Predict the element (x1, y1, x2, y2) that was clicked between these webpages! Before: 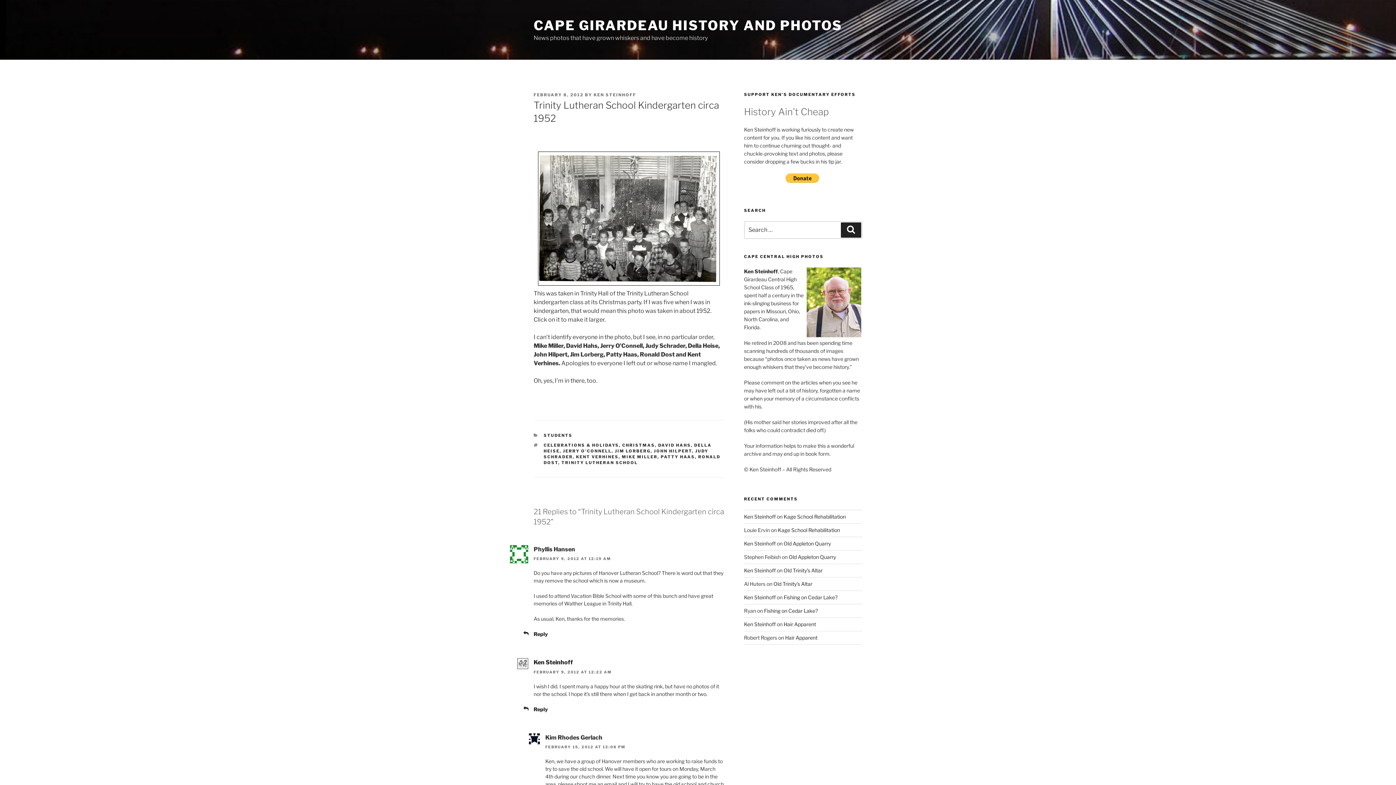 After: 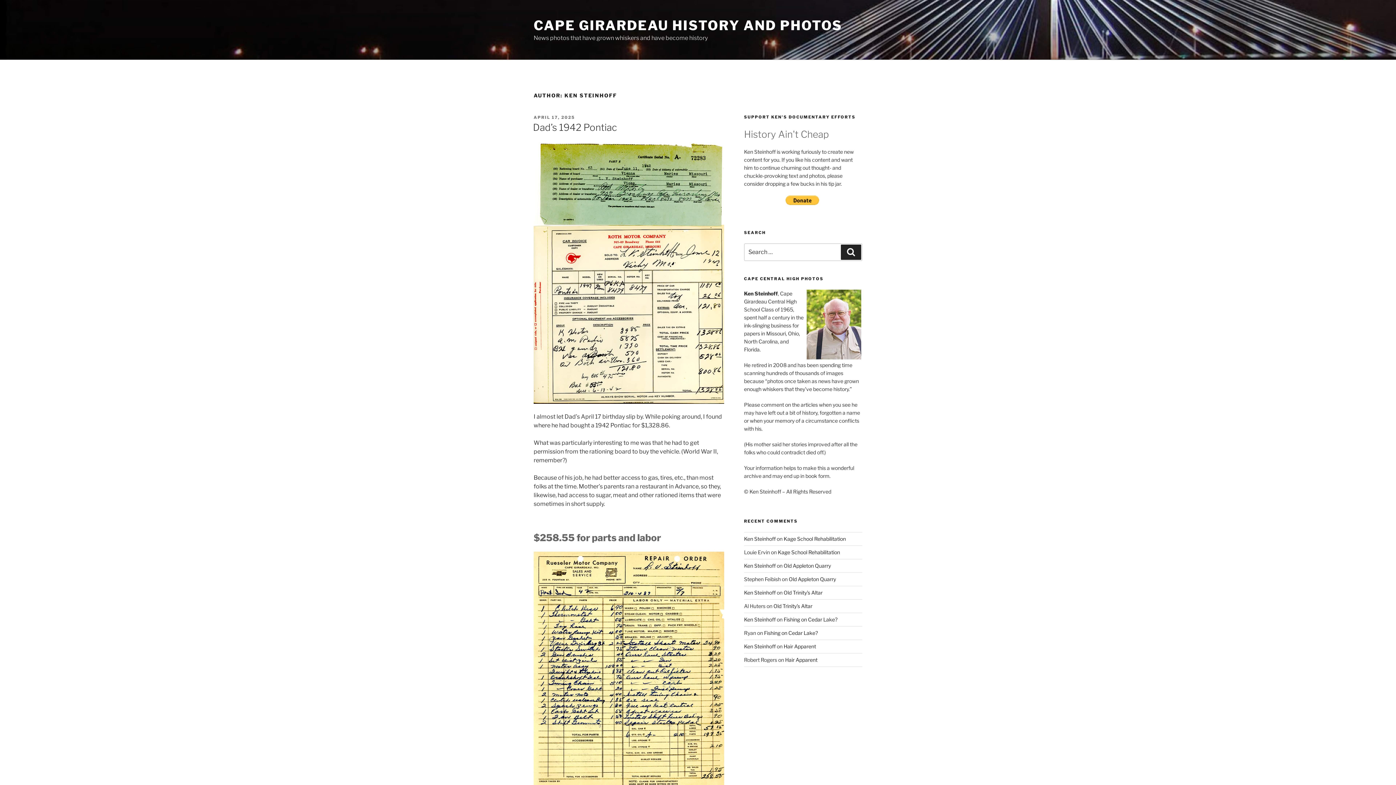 Action: label: KEN STEINHOFF bbox: (593, 92, 636, 97)